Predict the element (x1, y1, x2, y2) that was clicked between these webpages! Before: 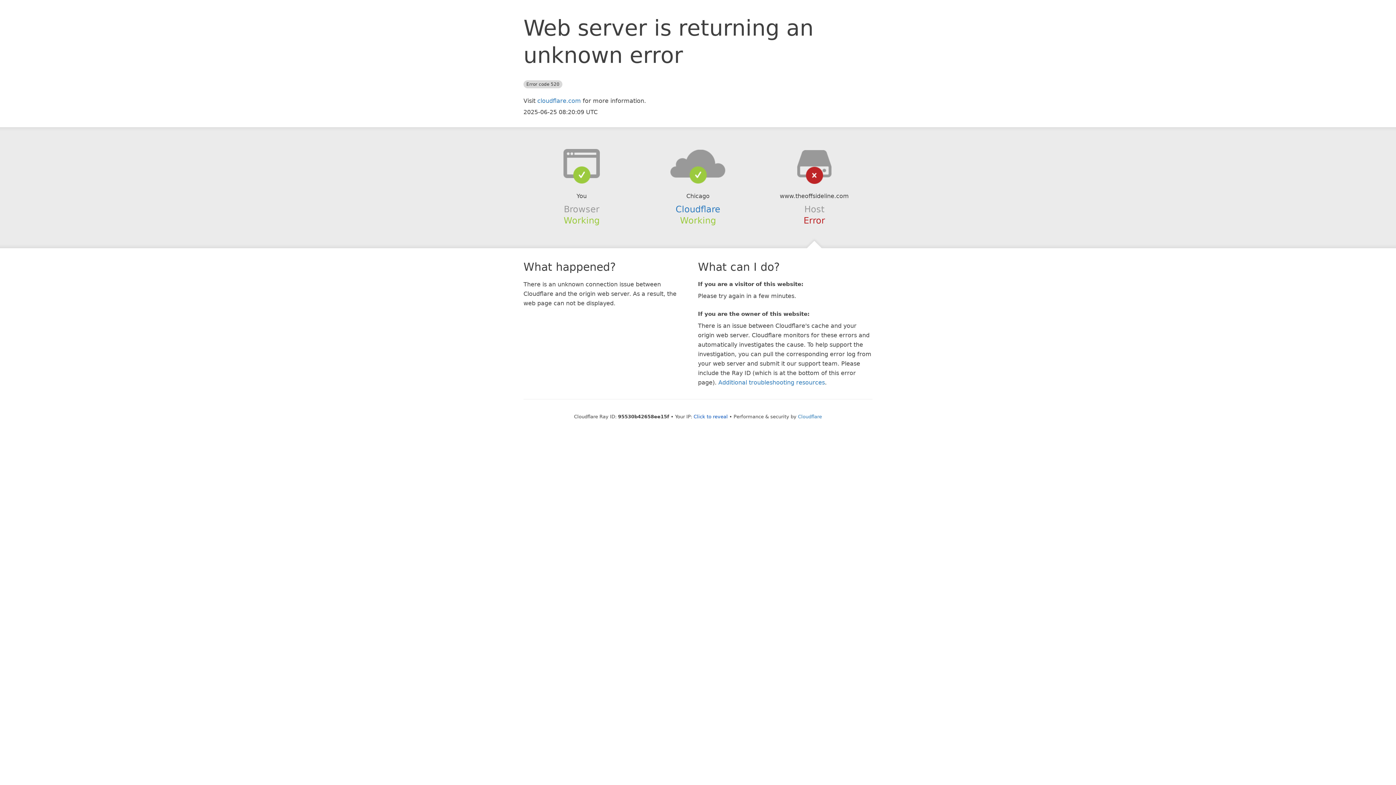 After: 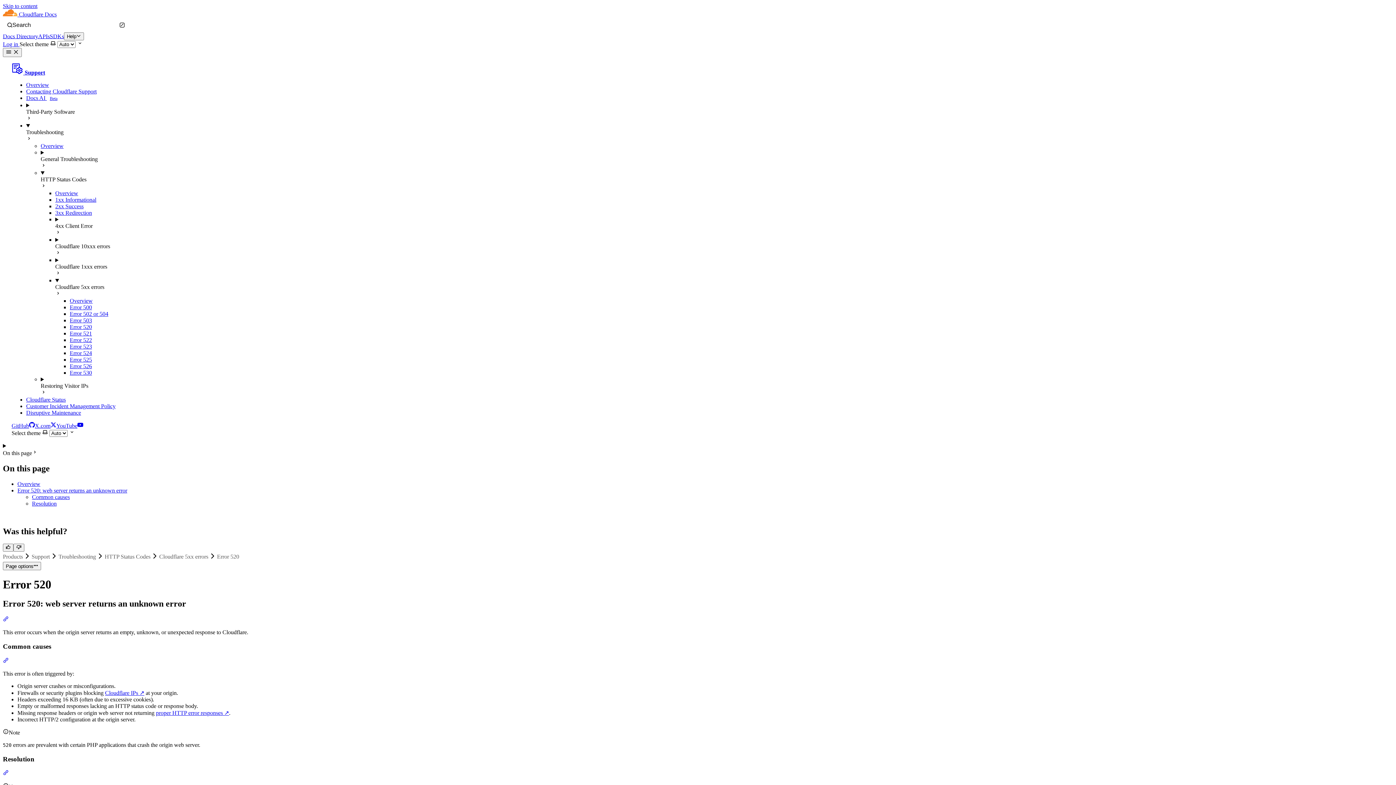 Action: label: Additional troubleshooting resources bbox: (718, 379, 825, 386)